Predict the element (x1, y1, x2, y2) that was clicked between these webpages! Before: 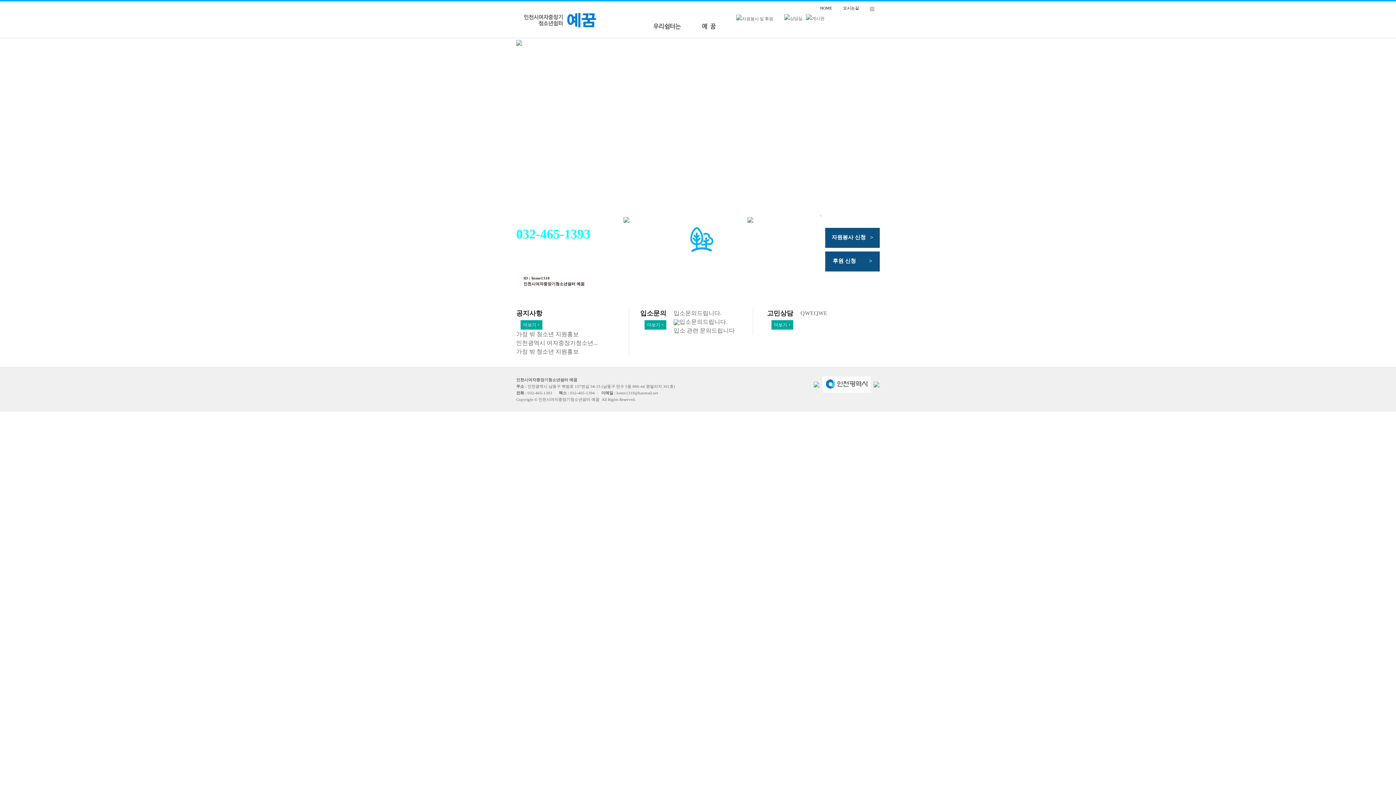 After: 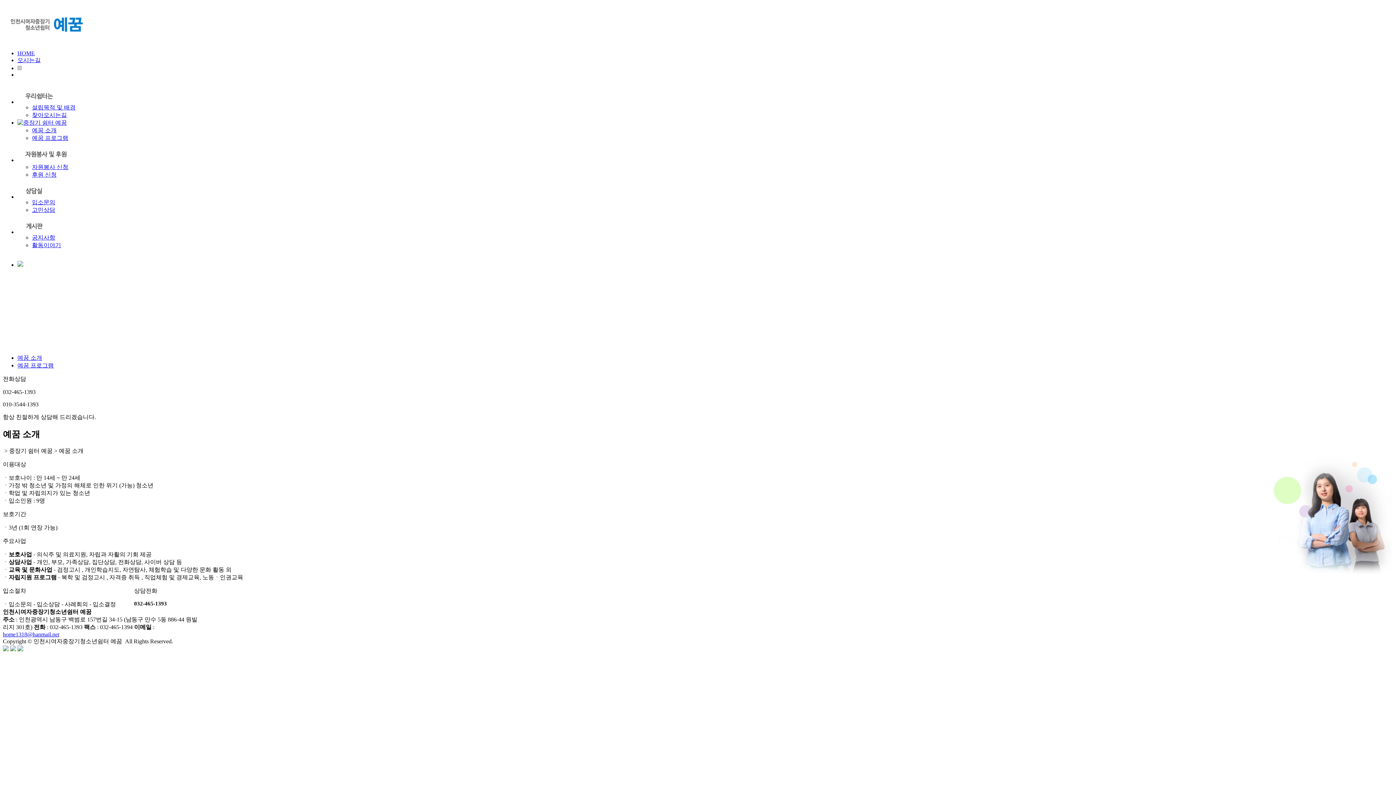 Action: bbox: (690, 21, 727, 26)